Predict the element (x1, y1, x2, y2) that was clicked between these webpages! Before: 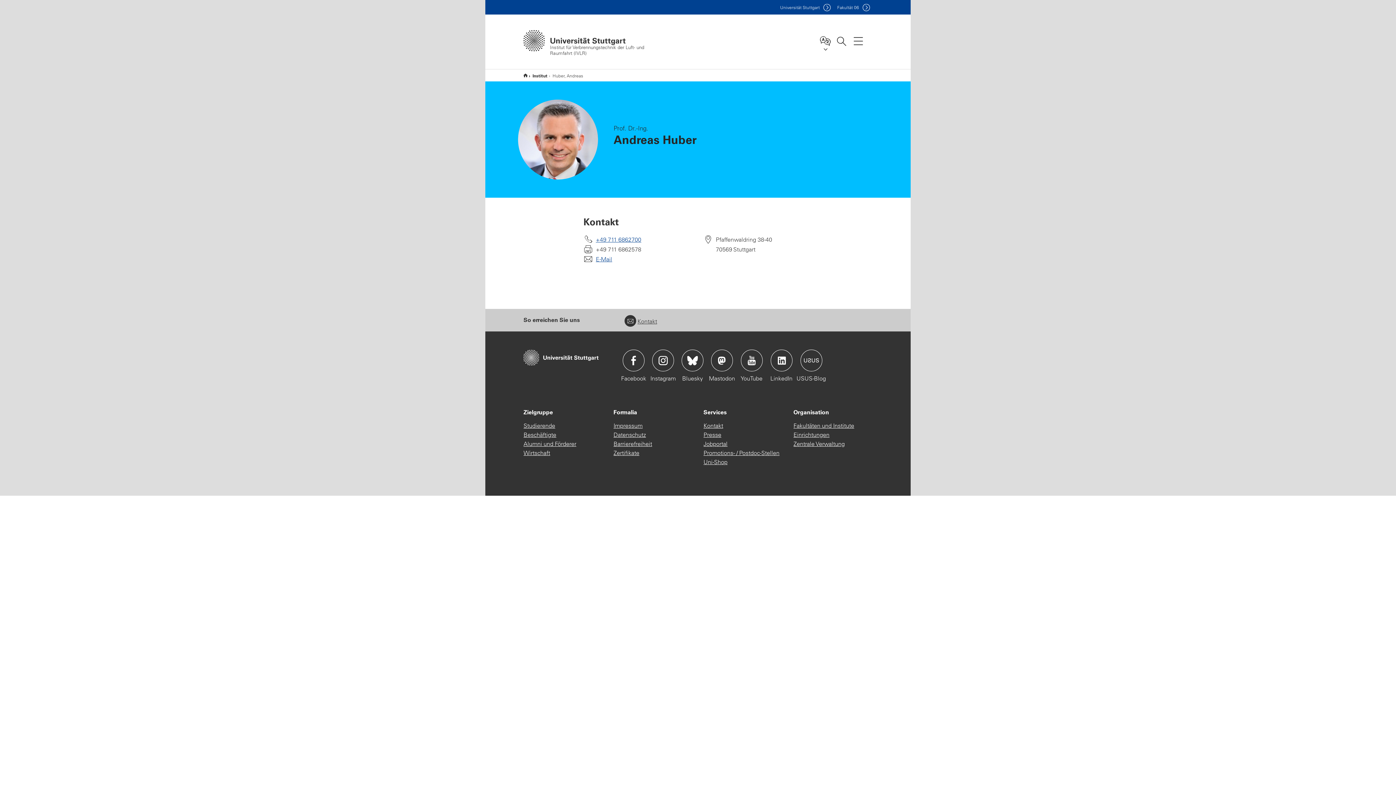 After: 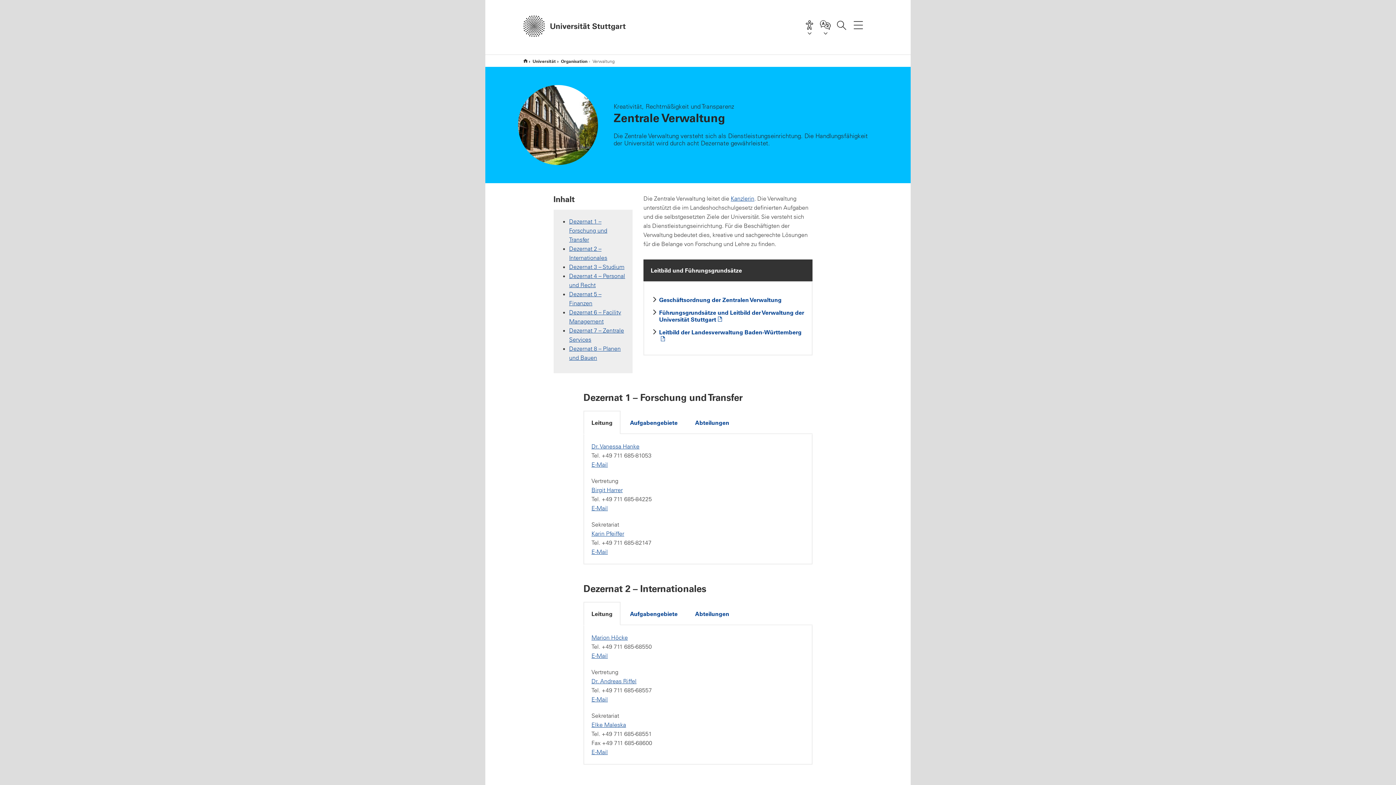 Action: label: Zentrale Verwaltung bbox: (793, 439, 845, 448)